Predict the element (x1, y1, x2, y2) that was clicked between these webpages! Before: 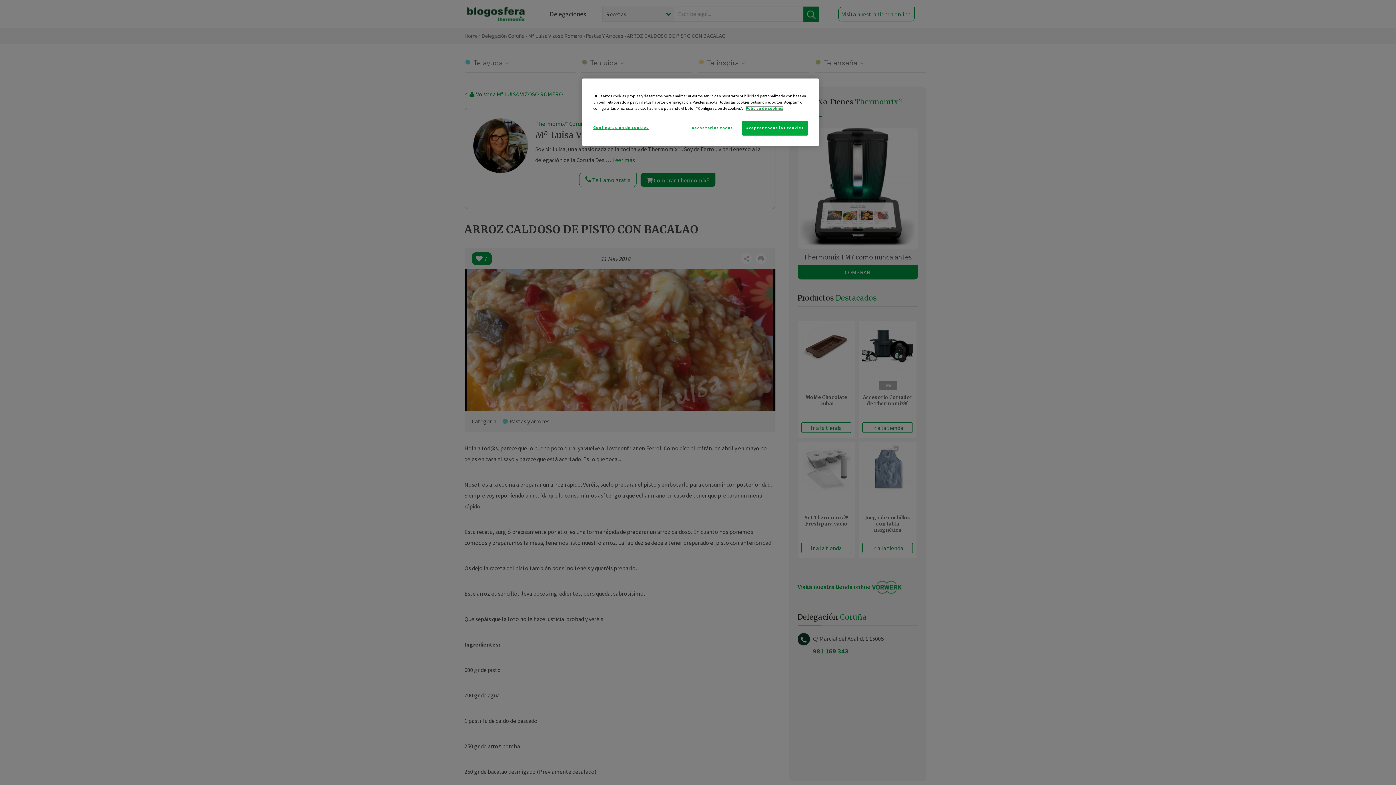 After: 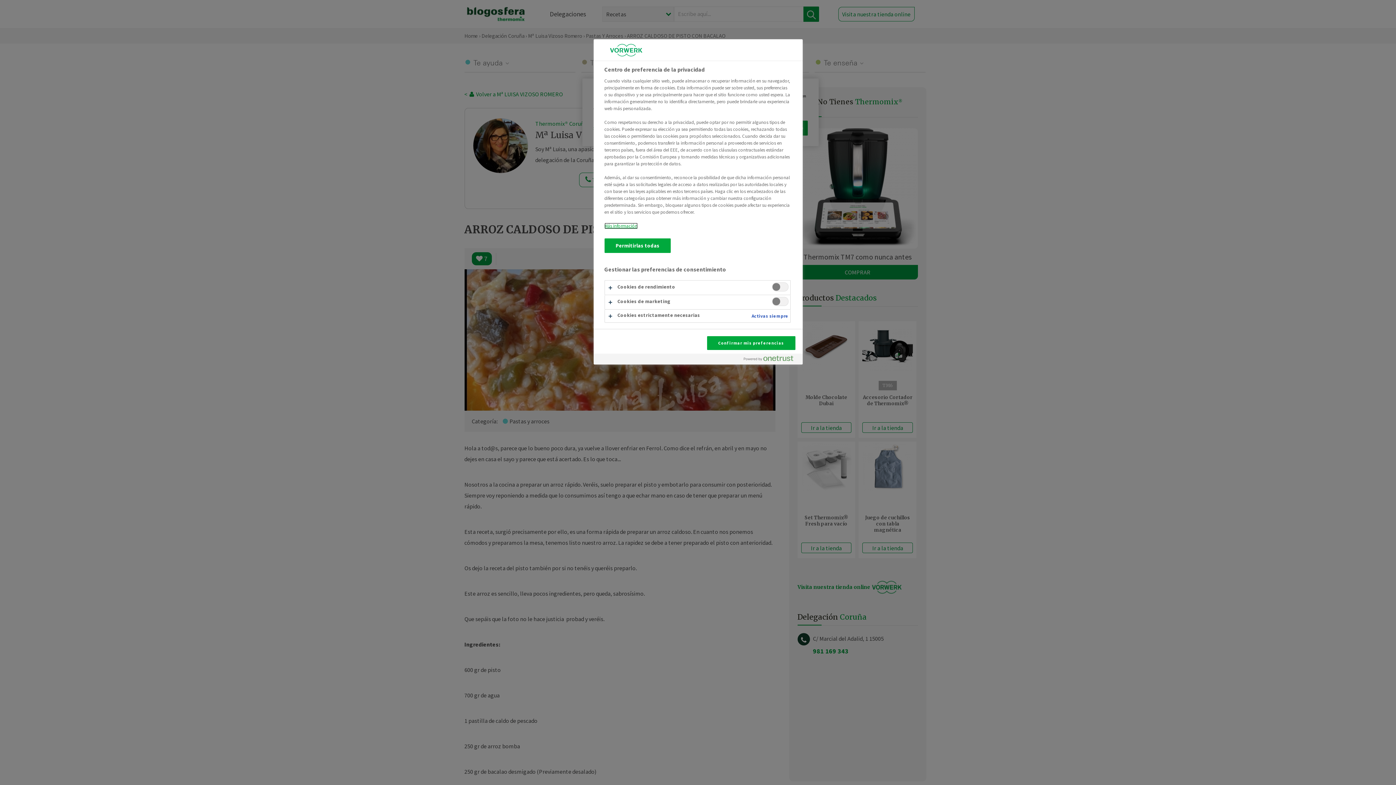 Action: label: Configuración de cookies bbox: (593, 120, 648, 134)